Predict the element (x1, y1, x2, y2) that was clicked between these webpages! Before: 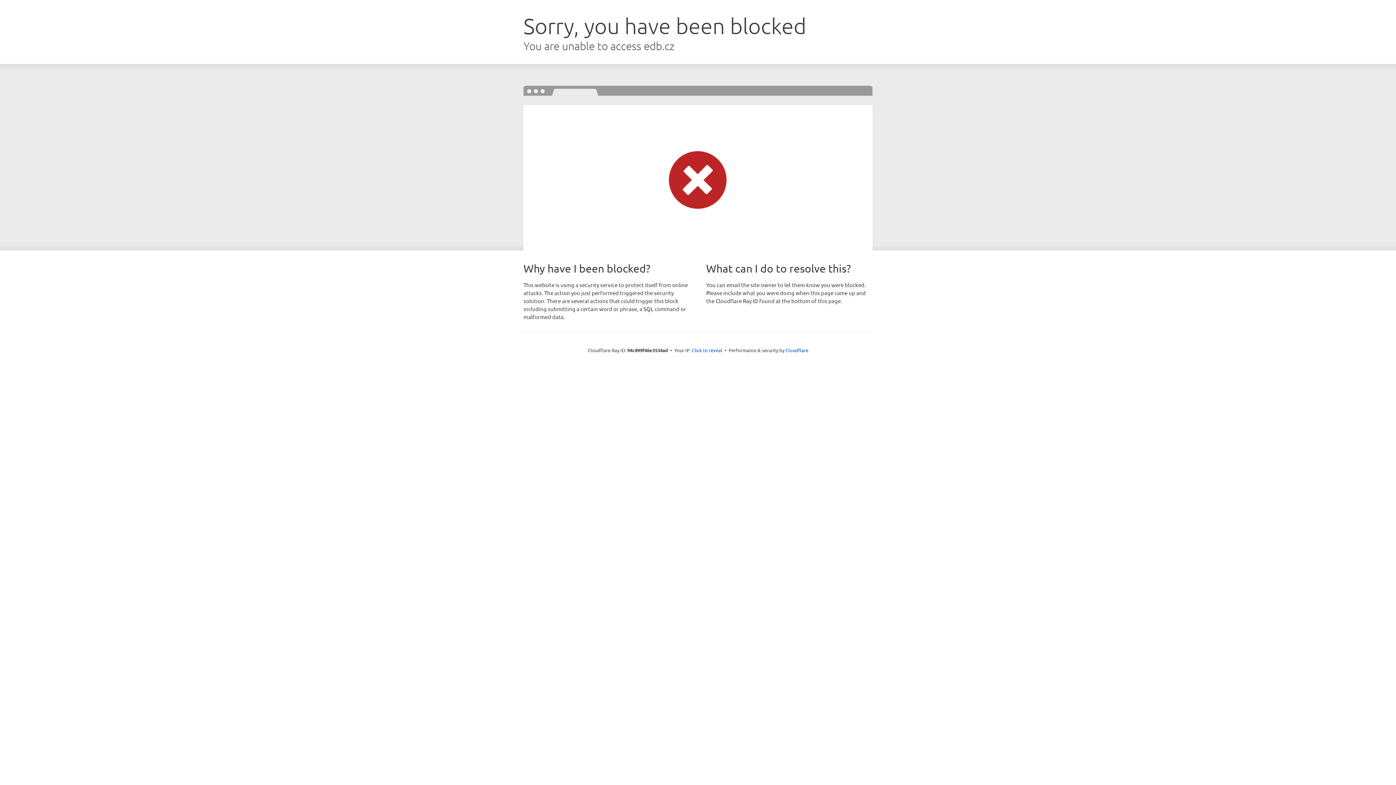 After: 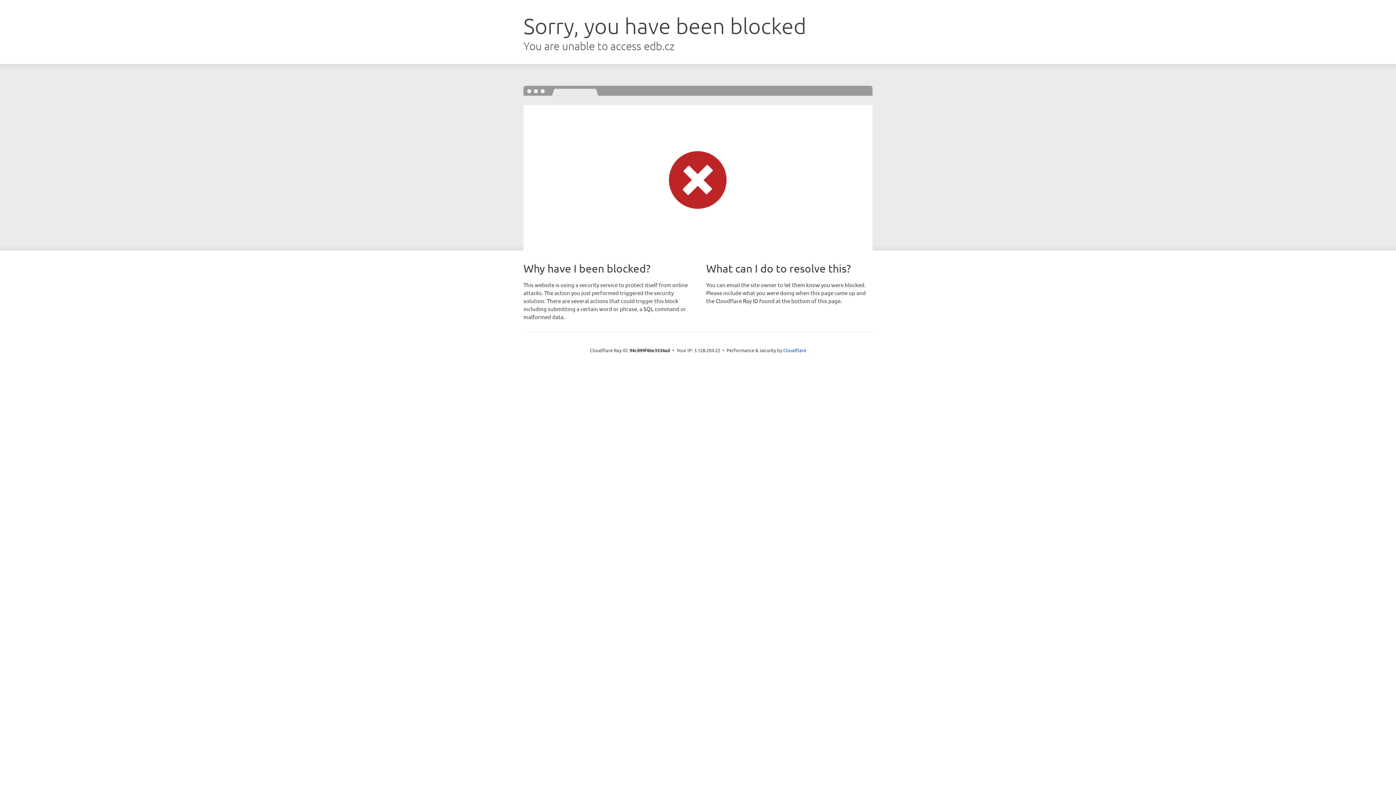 Action: label: Click to reveal bbox: (692, 346, 722, 353)